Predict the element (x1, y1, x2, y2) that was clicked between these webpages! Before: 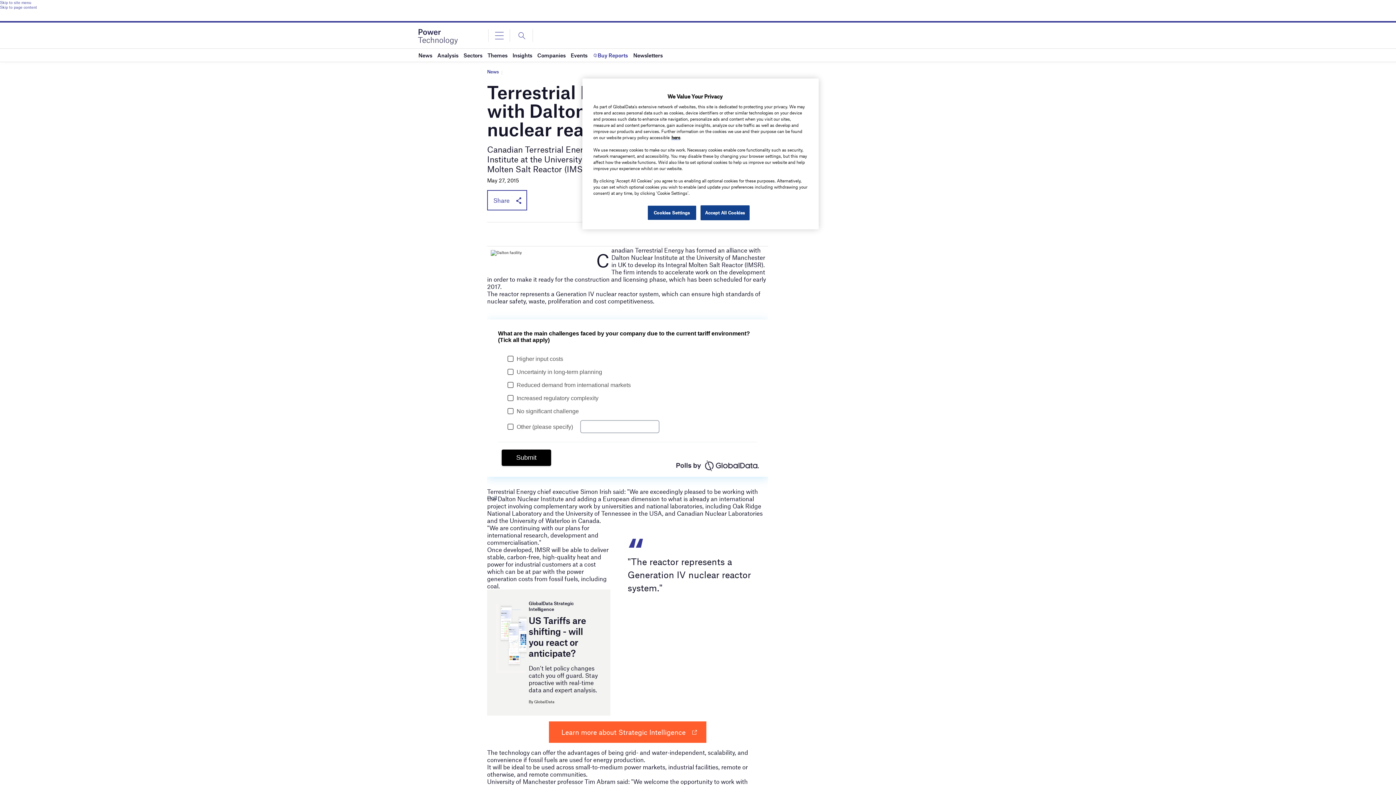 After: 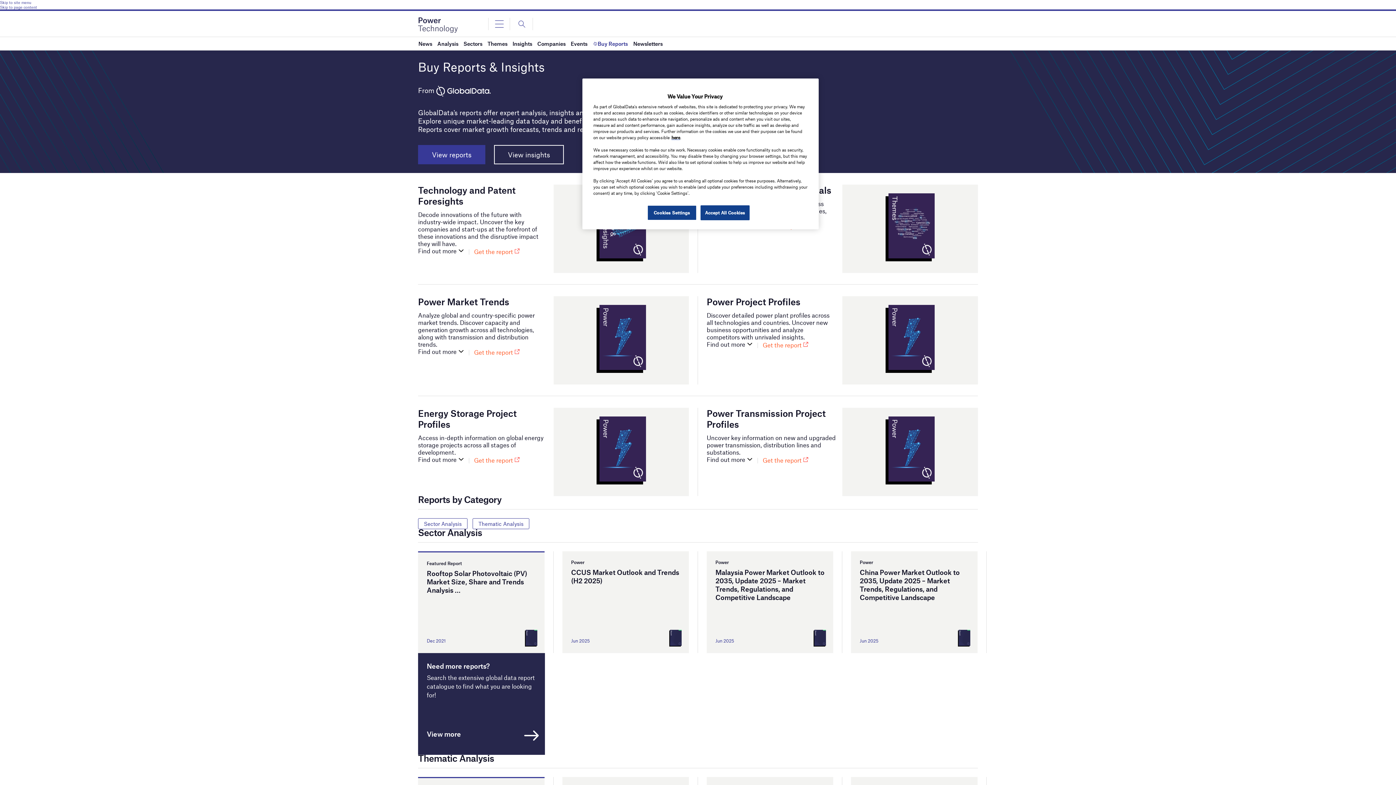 Action: label: Buy Reports bbox: (592, 48, 628, 61)